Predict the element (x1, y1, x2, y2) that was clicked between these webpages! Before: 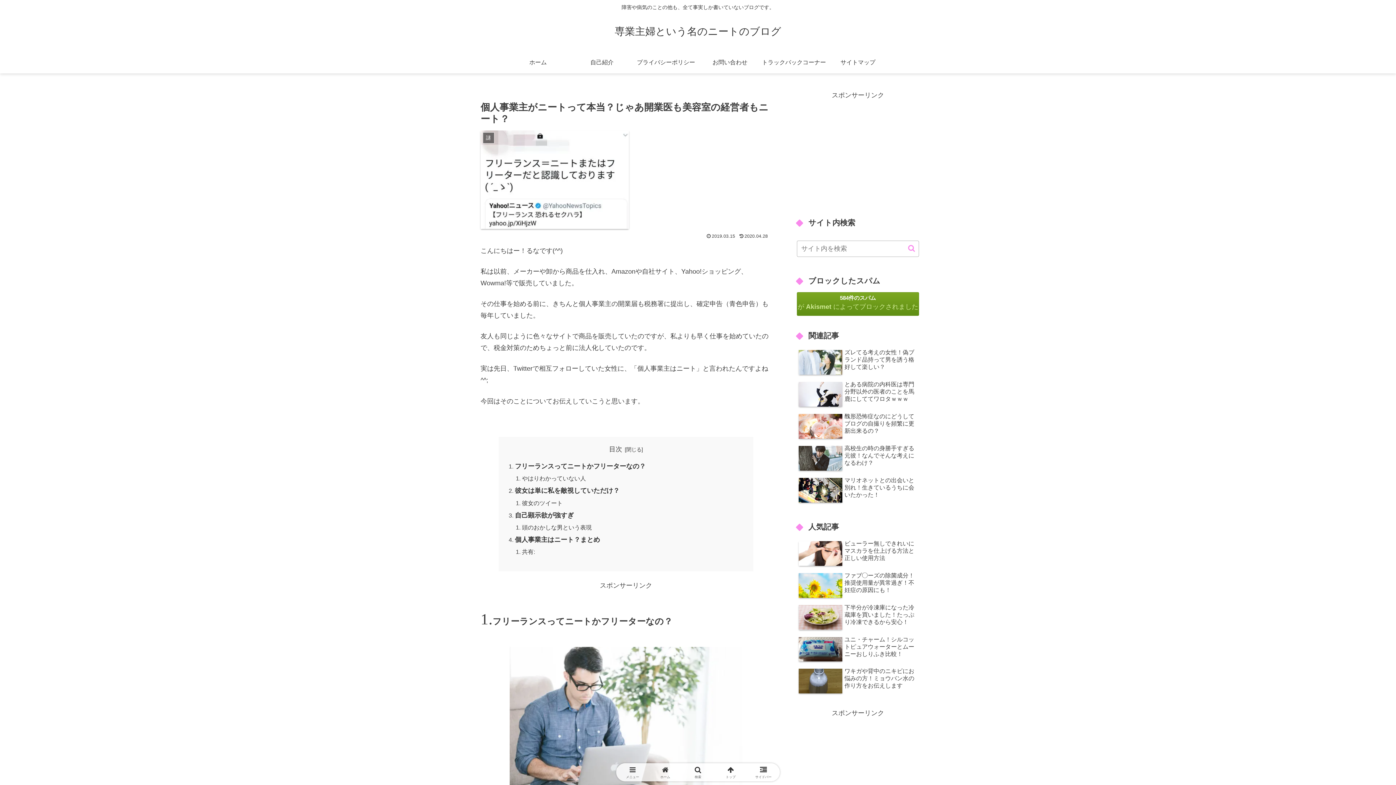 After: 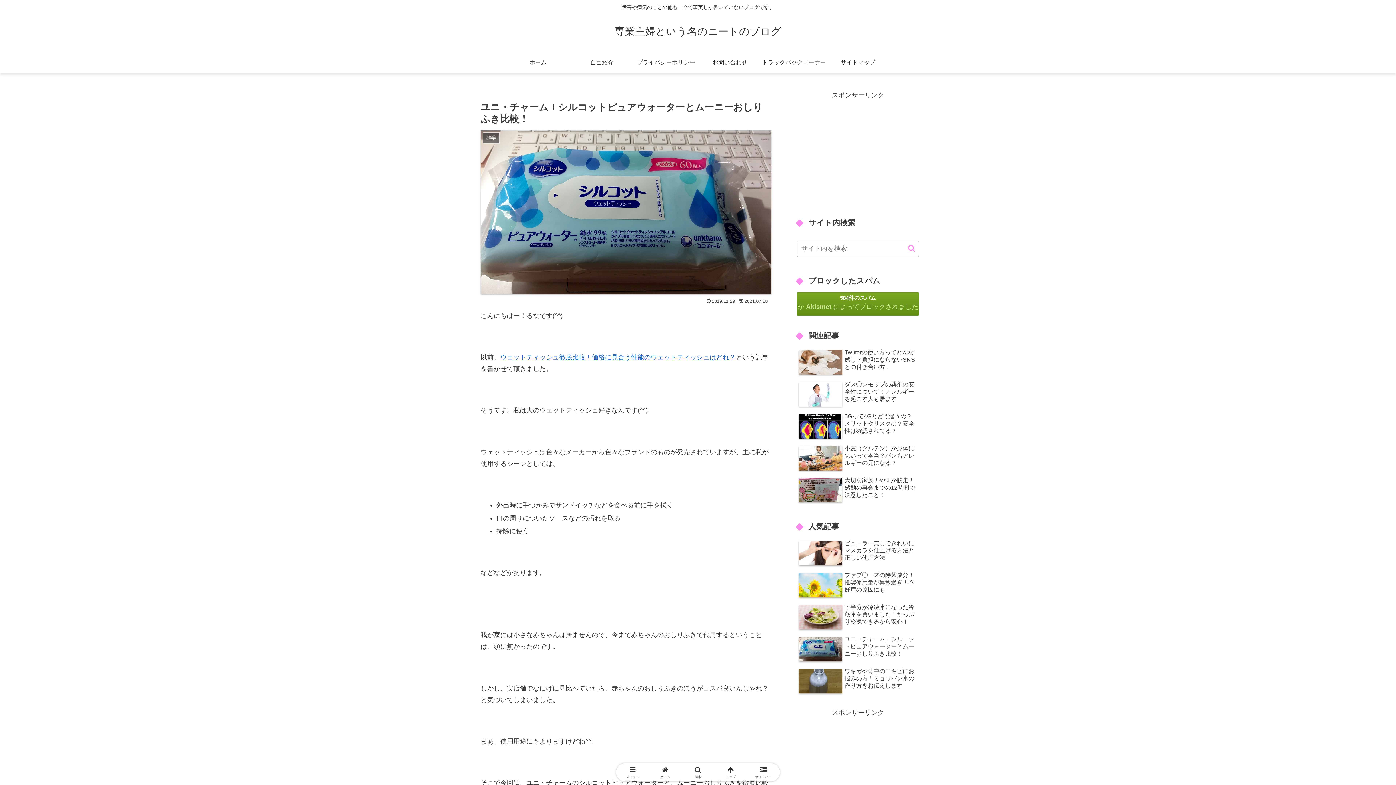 Action: label: ユニ・チャーム！シルコットピュアウォーターとムーニーおしりふき比較！ bbox: (797, 634, 919, 663)